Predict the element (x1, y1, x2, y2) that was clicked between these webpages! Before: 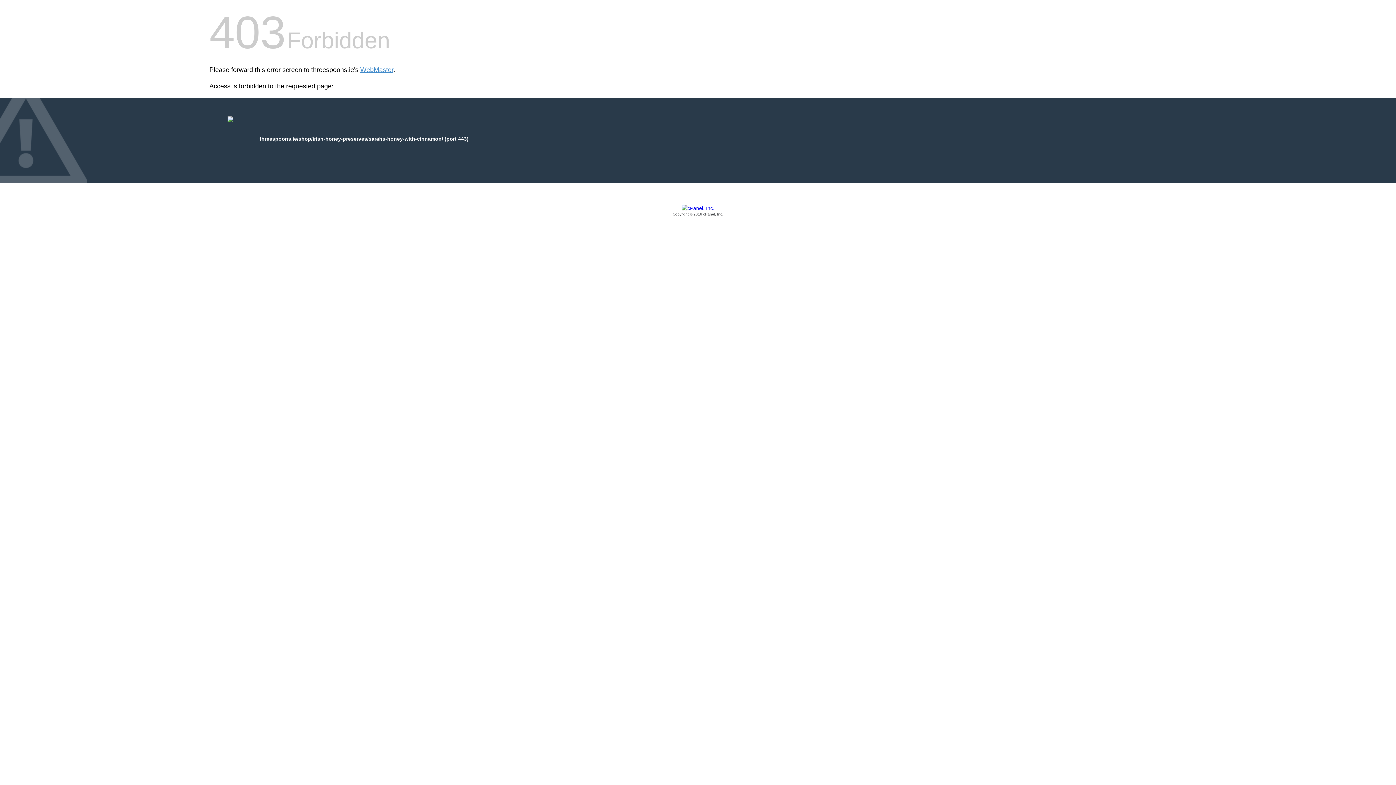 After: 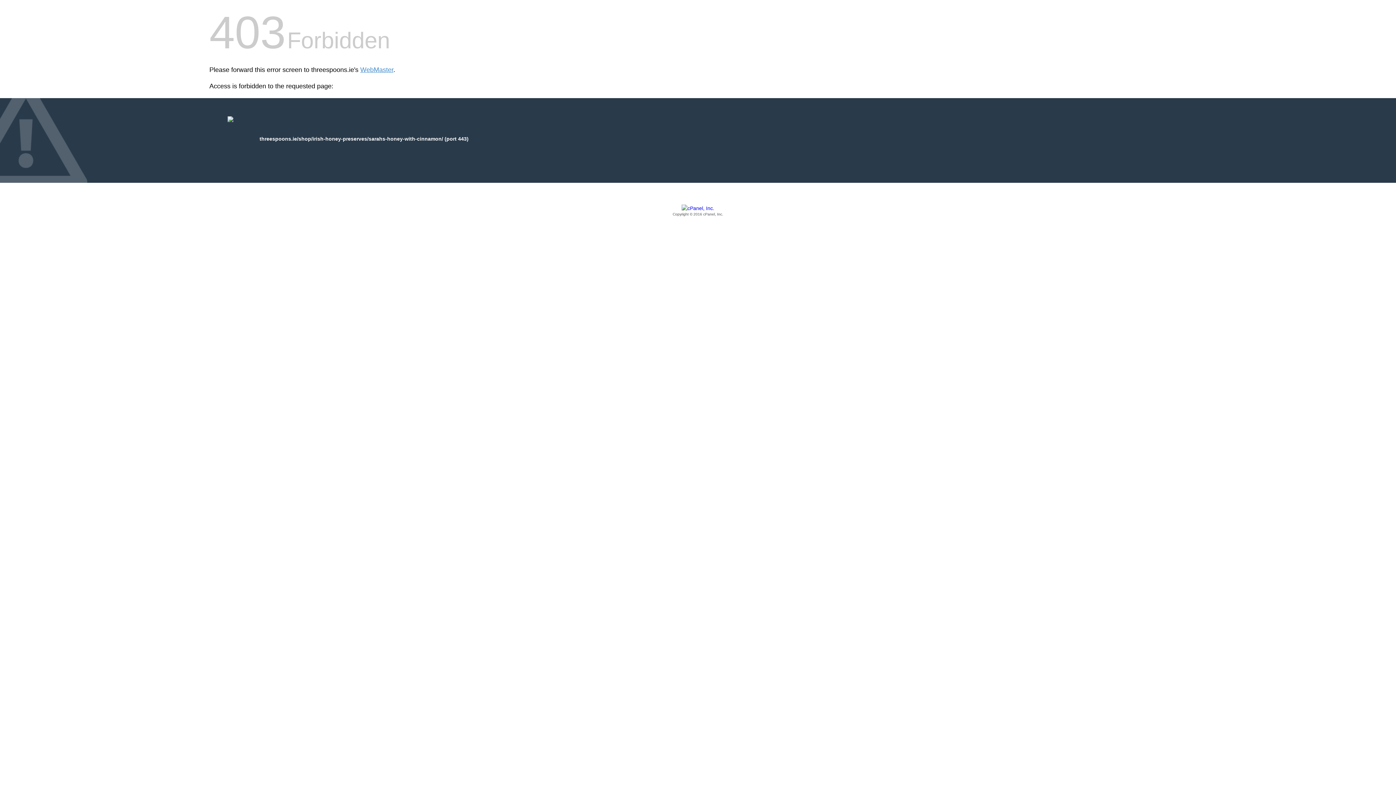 Action: label: Copyright © 2016 cPanel, Inc. bbox: (209, 205, 1186, 217)